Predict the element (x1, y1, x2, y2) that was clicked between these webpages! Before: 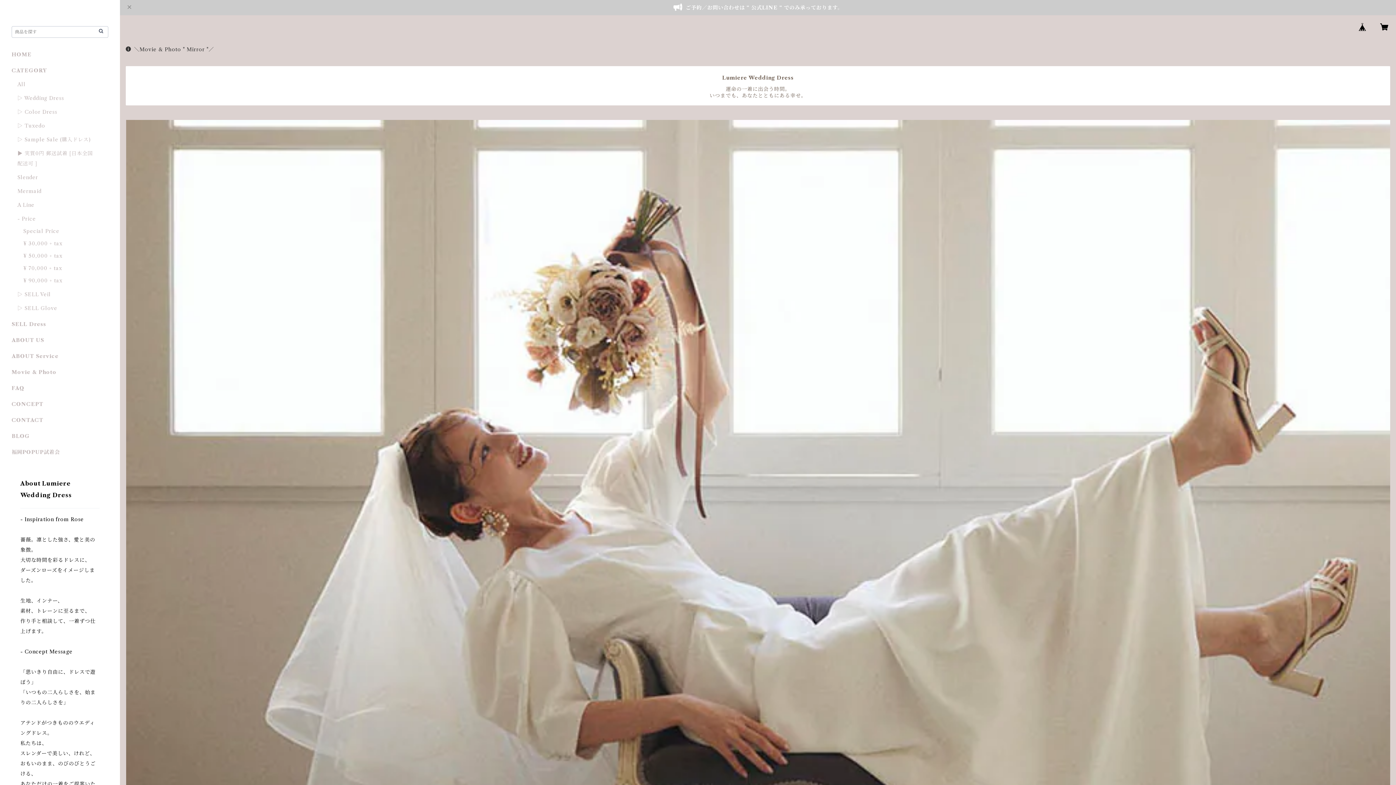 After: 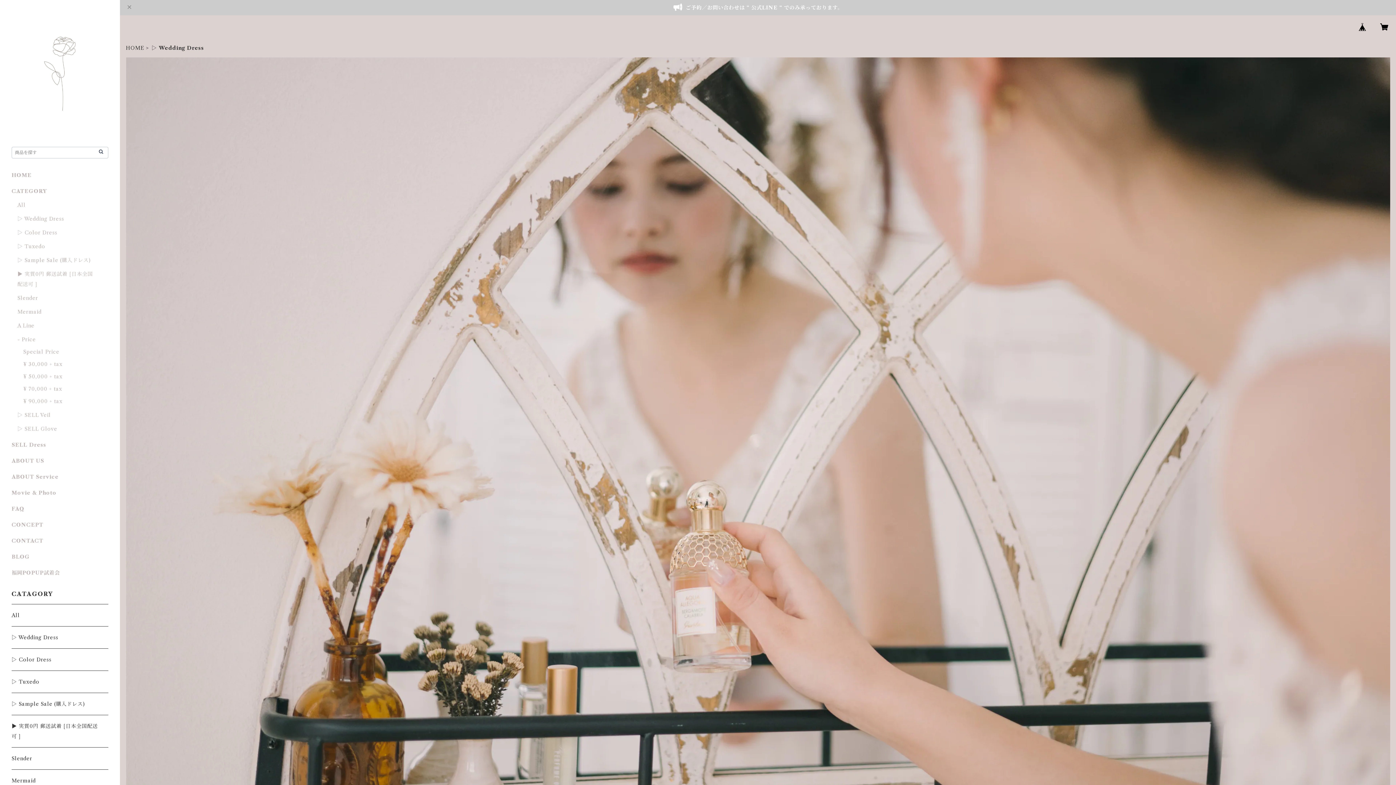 Action: label: ▷ Wedding Dress bbox: (17, 94, 64, 101)